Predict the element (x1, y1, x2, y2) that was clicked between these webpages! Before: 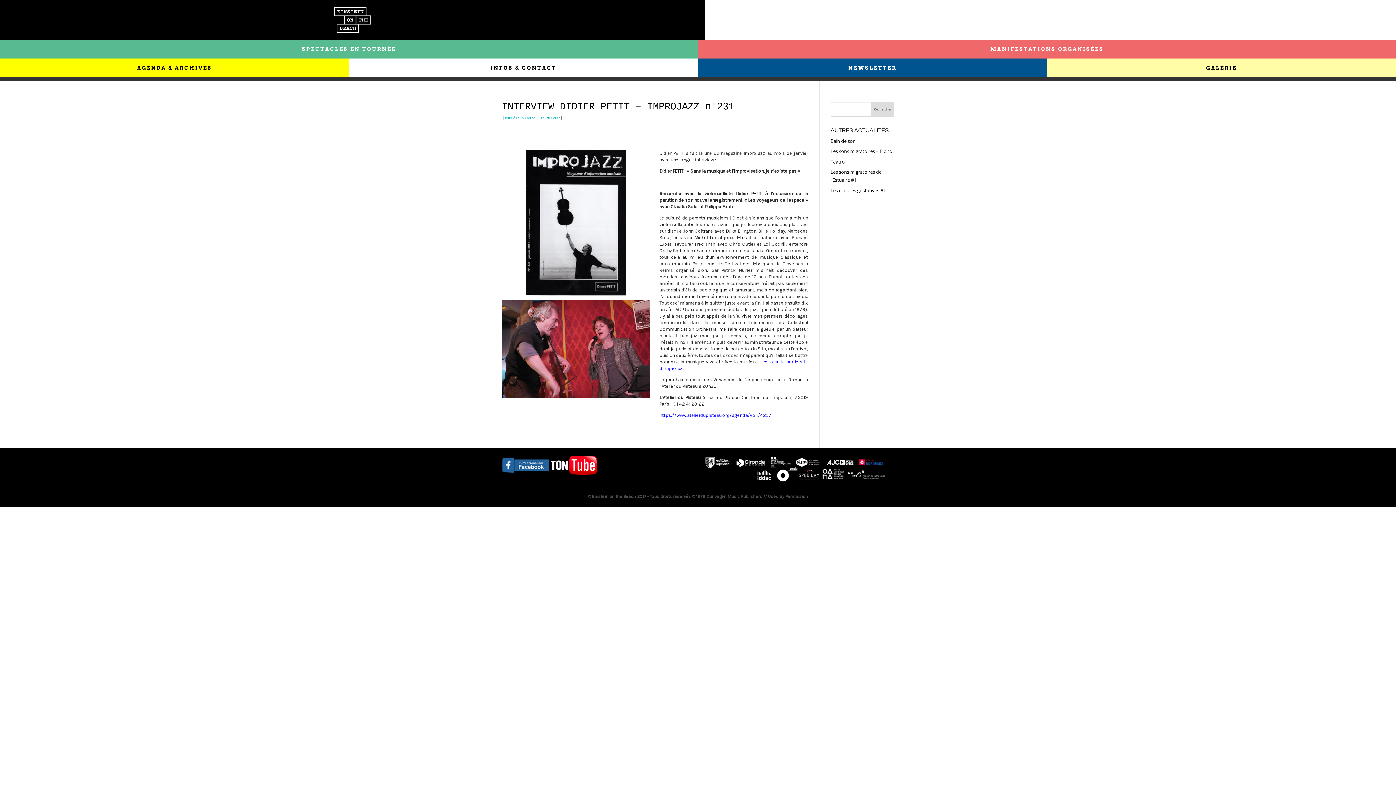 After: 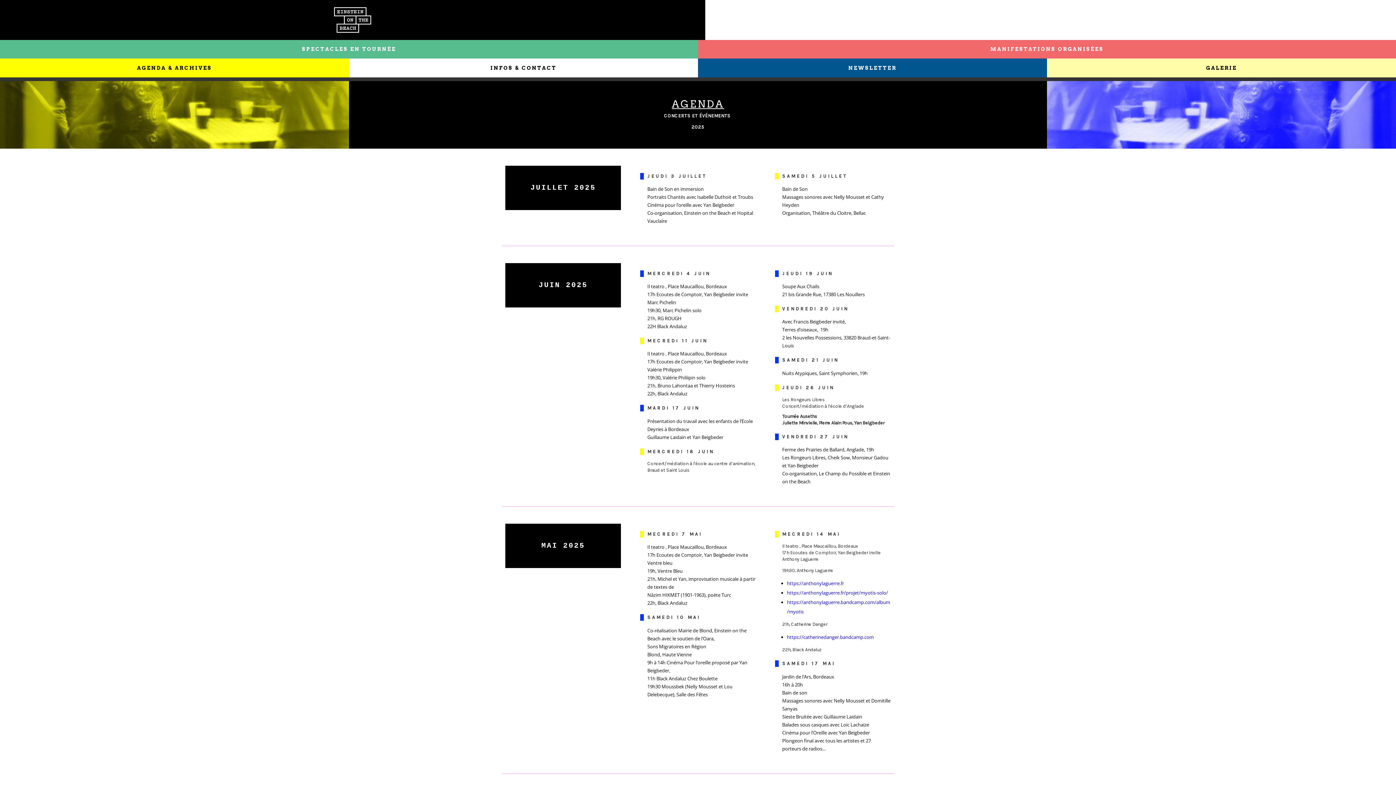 Action: label: AGENDA & ARCHIVES bbox: (132, 62, 217, 73)